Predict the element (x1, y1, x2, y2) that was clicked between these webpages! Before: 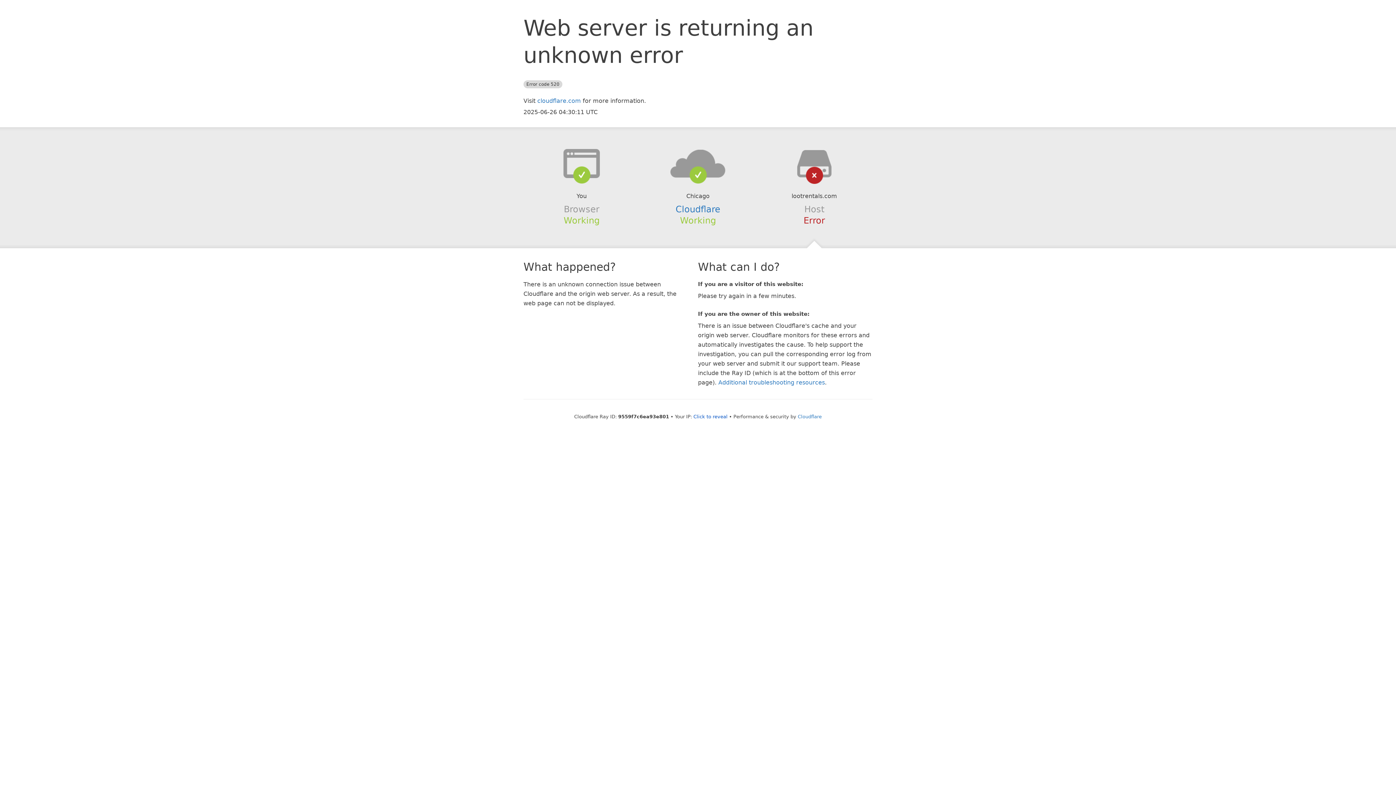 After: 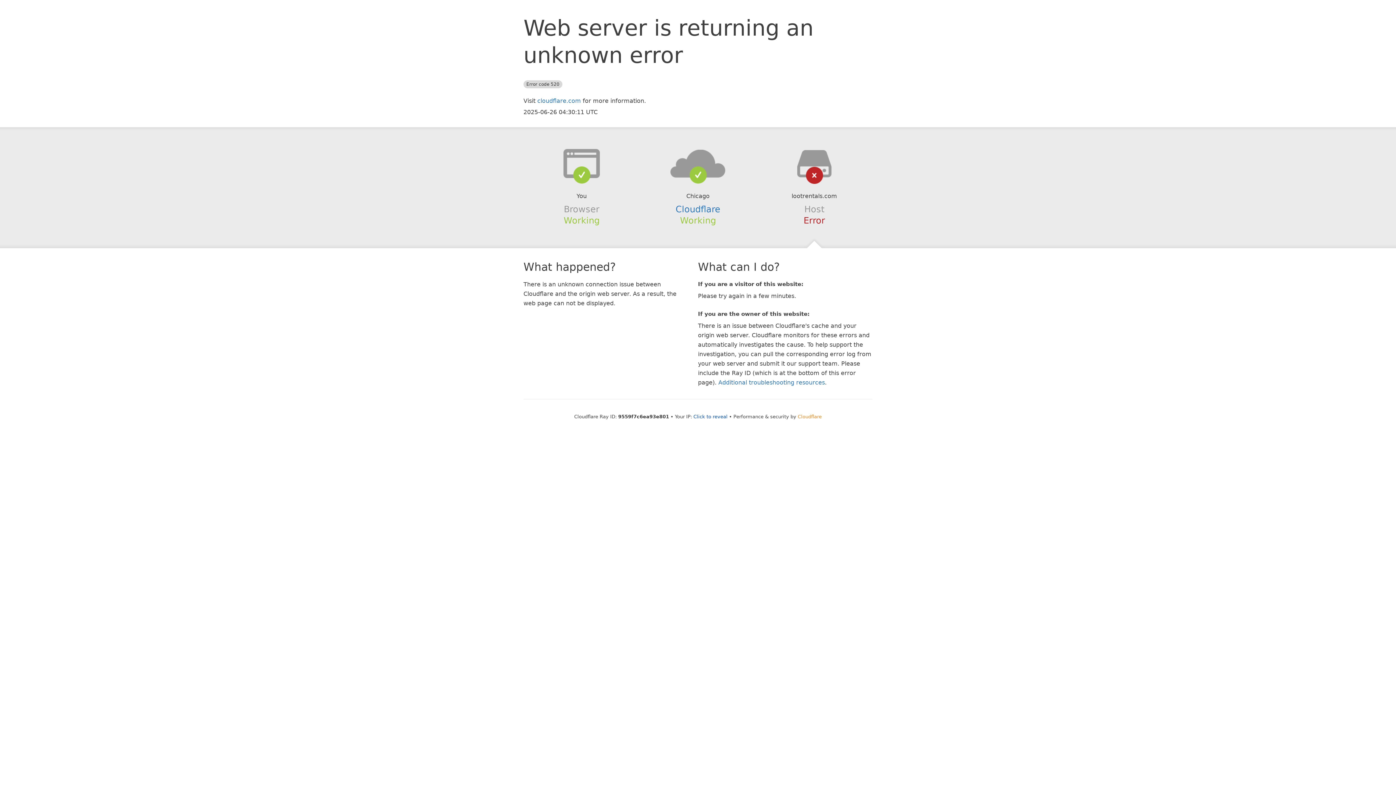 Action: label: Cloudflare bbox: (798, 414, 822, 419)